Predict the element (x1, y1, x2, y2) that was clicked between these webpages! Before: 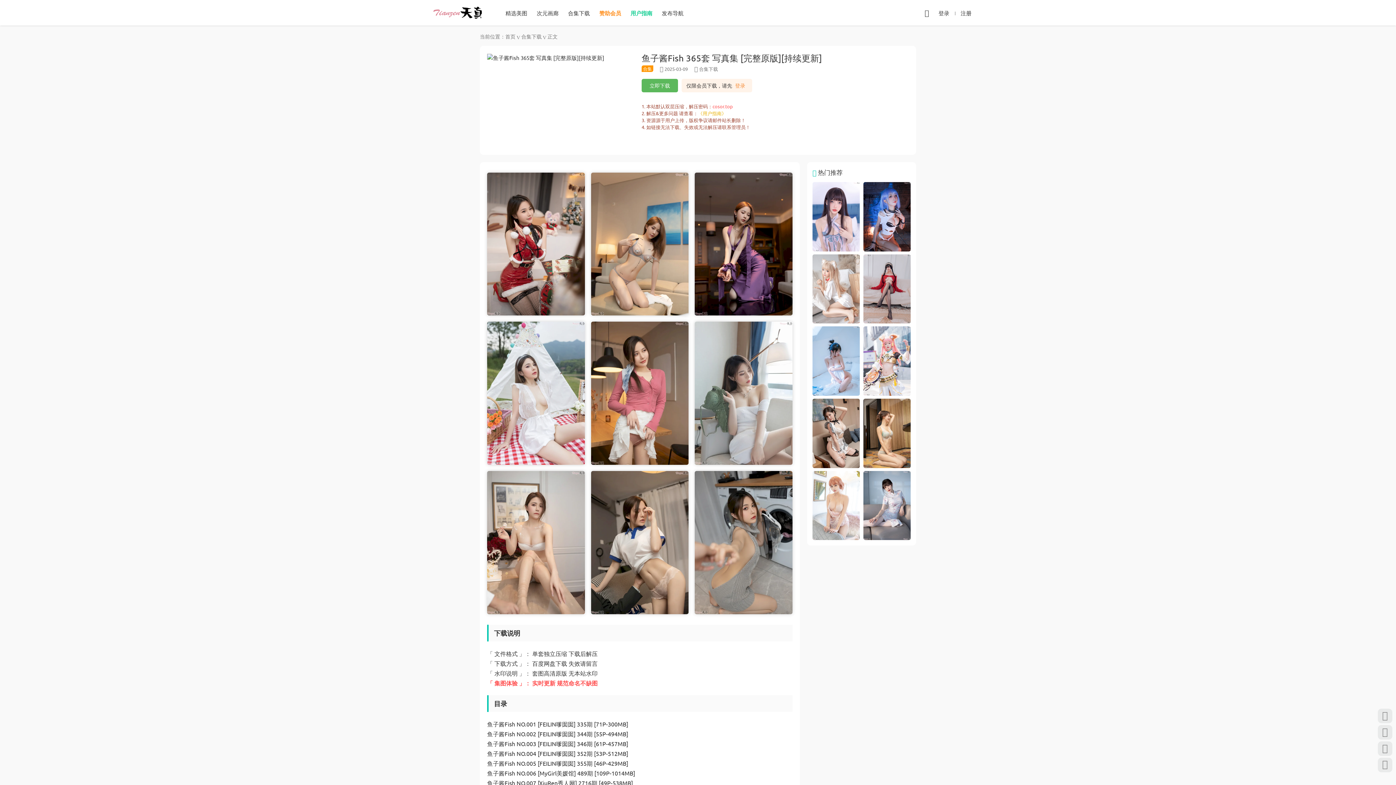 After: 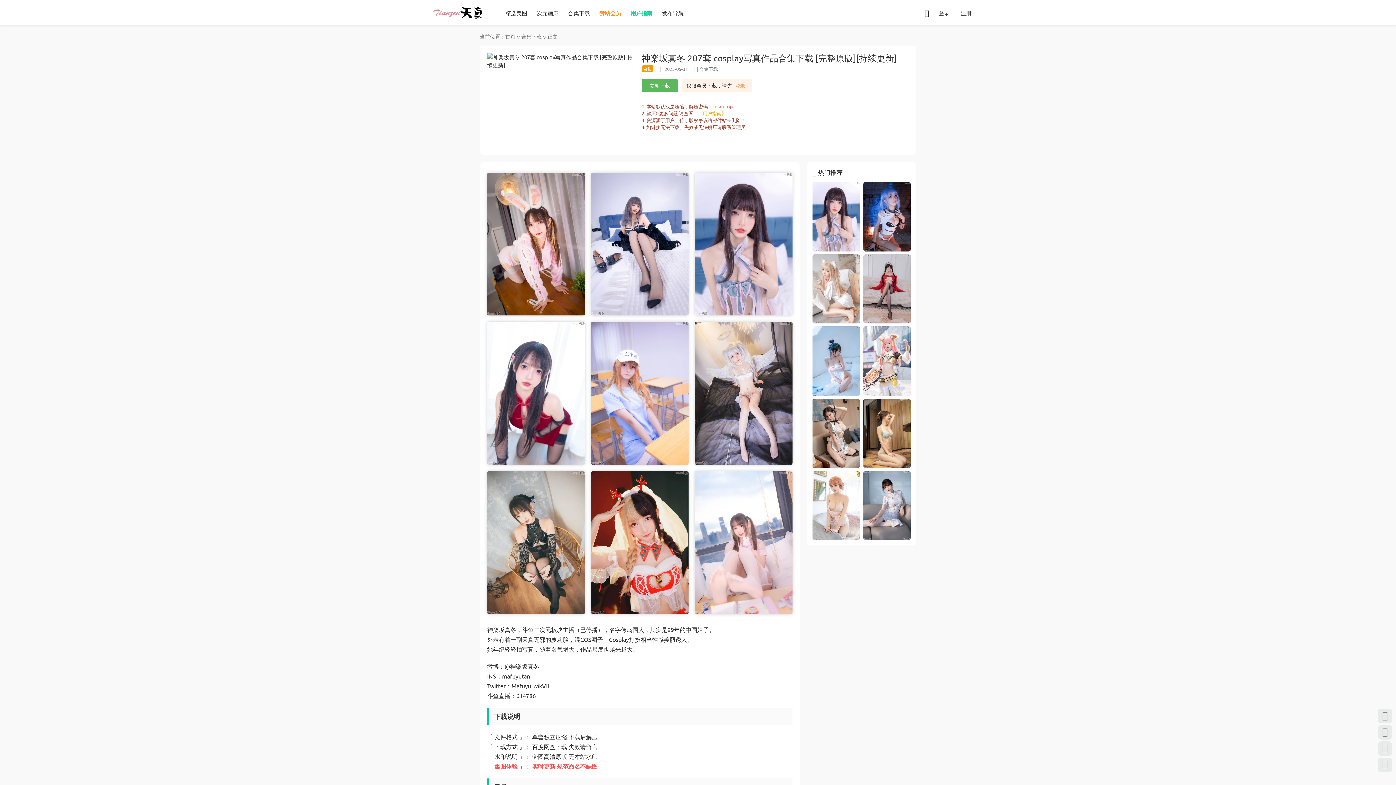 Action: bbox: (812, 212, 860, 219)